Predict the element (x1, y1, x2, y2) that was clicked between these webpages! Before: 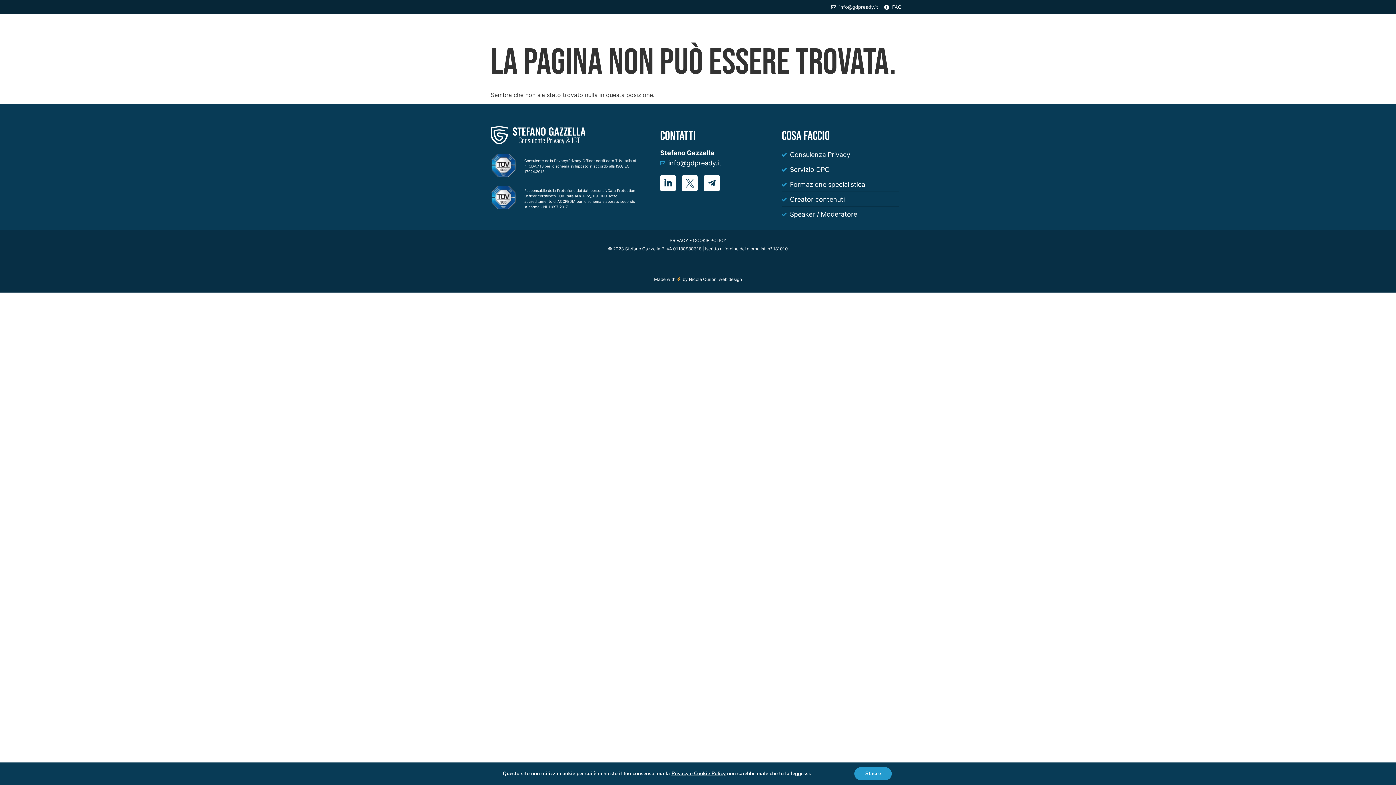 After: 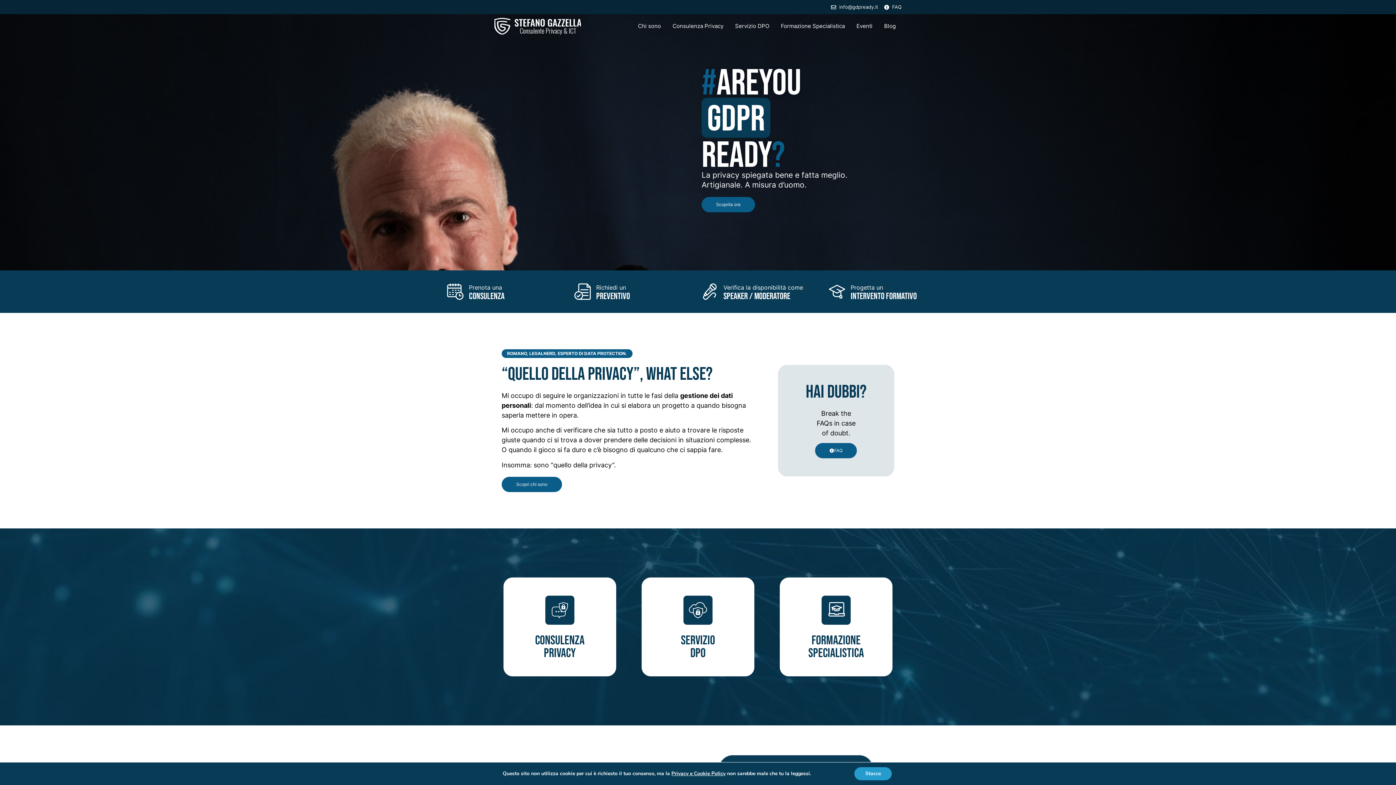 Action: bbox: (620, 17, 632, 34)